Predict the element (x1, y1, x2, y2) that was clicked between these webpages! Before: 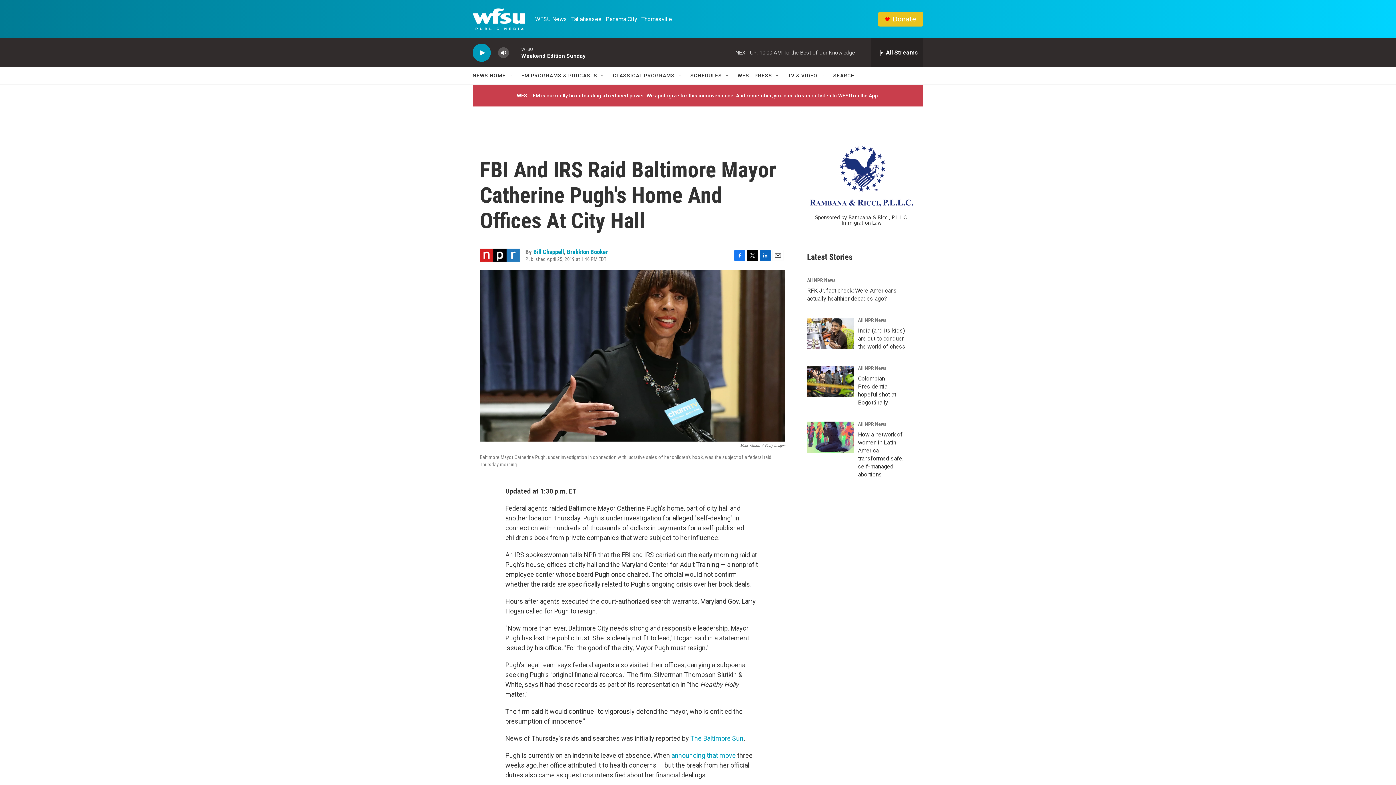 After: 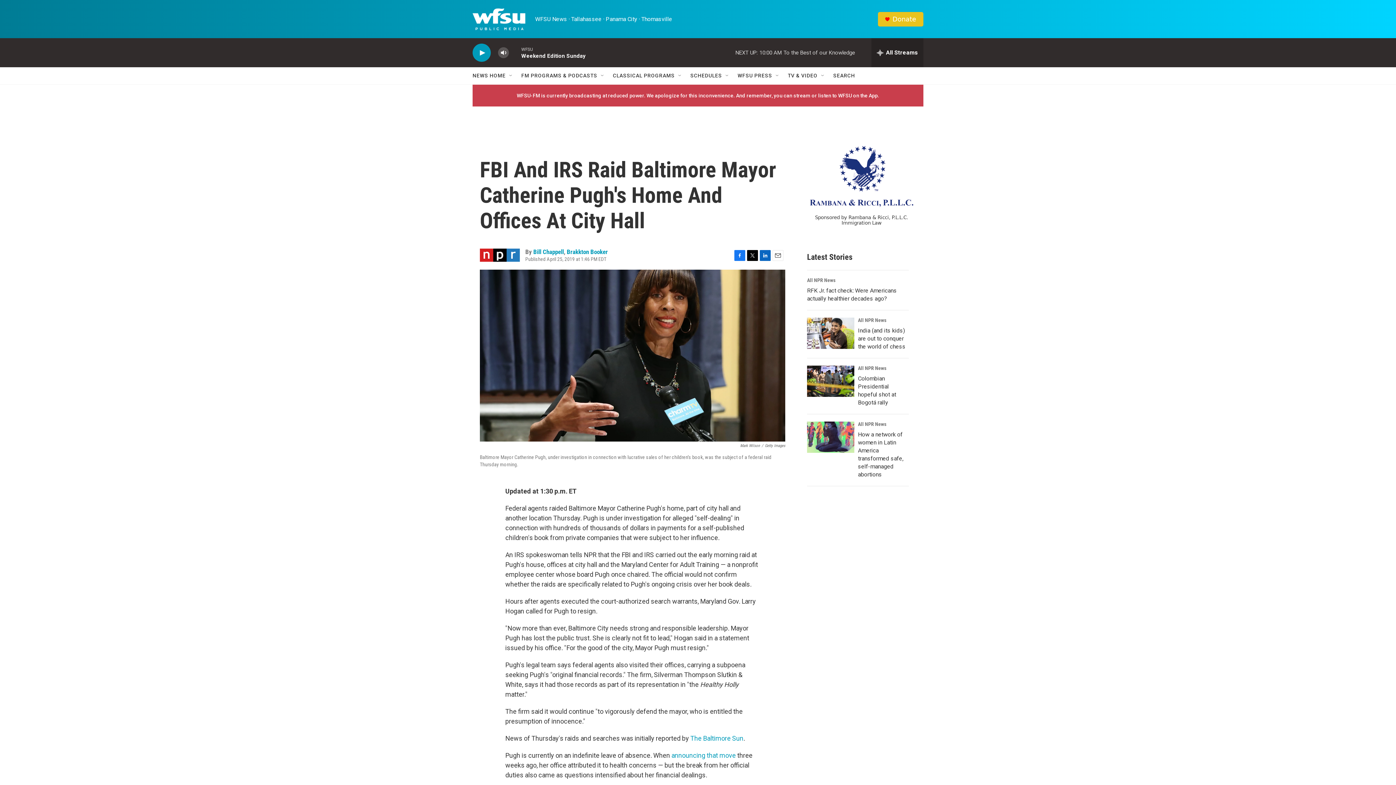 Action: label: Email bbox: (772, 250, 783, 260)